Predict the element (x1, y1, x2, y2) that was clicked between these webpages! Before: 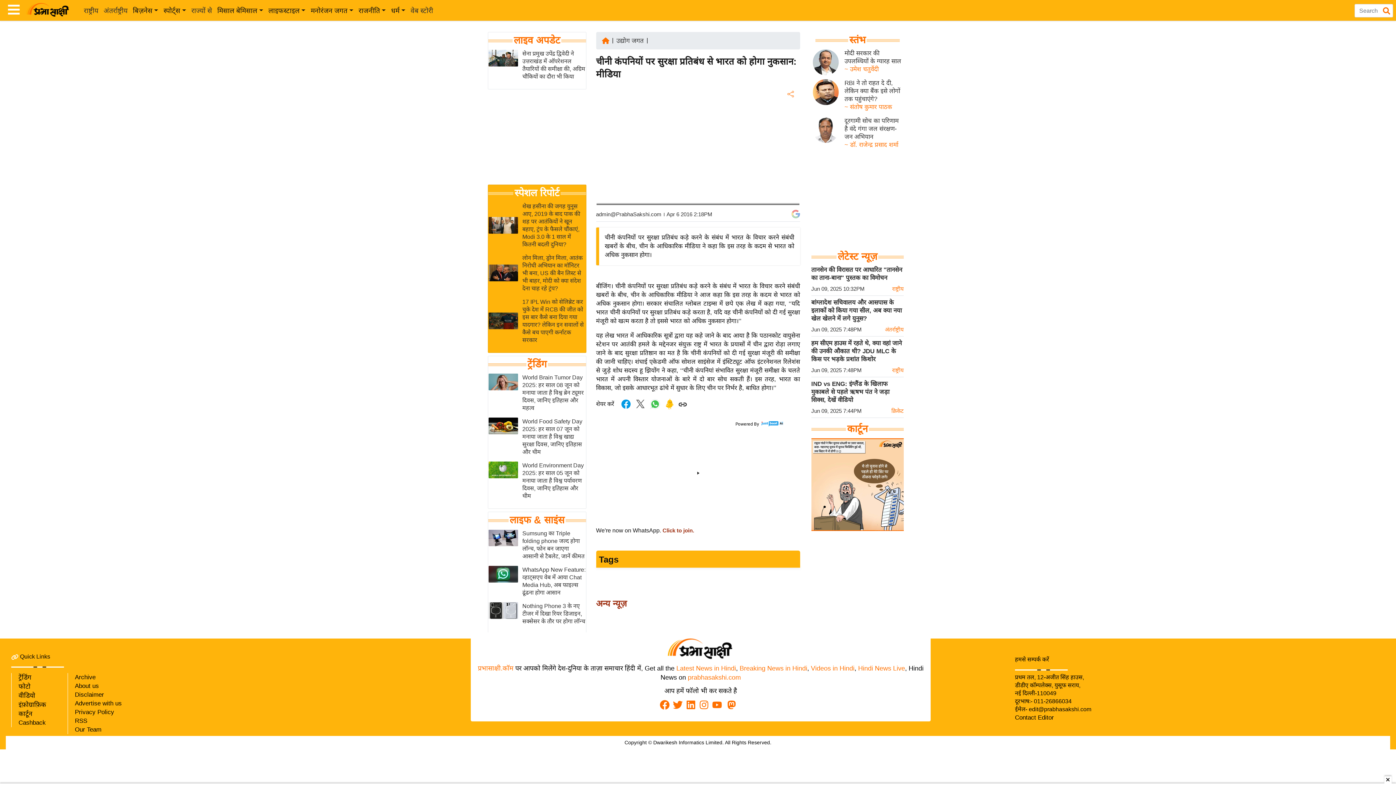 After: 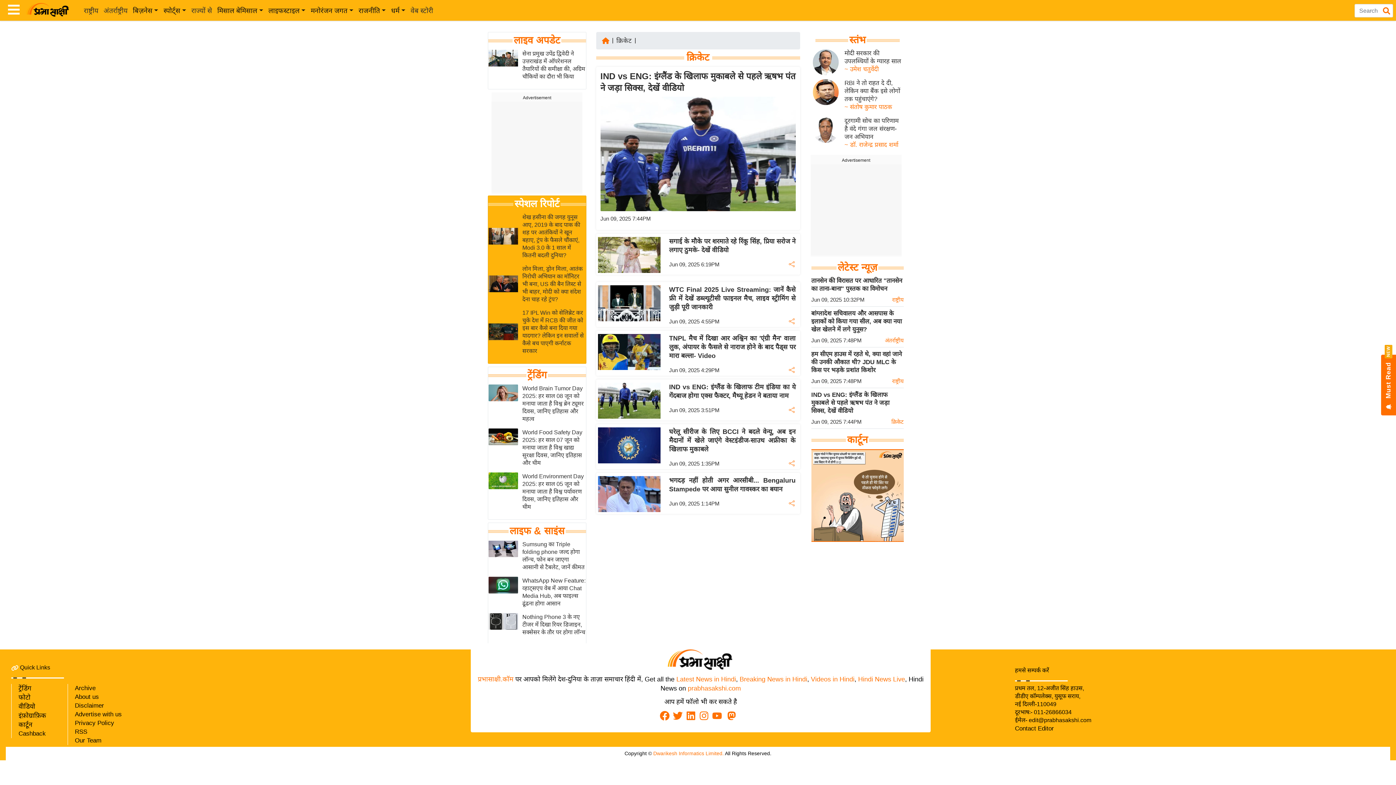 Action: bbox: (891, 407, 904, 414) label: क्रिकेट